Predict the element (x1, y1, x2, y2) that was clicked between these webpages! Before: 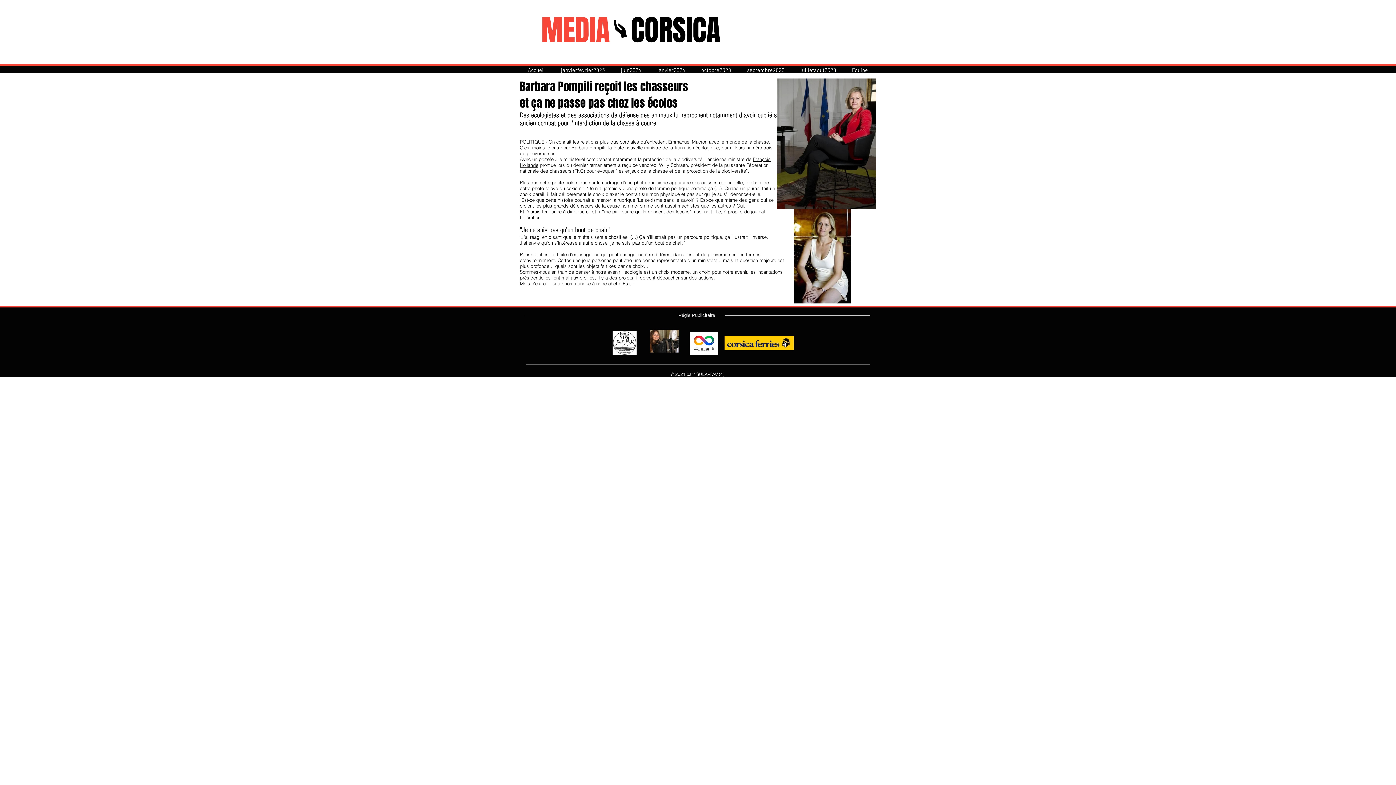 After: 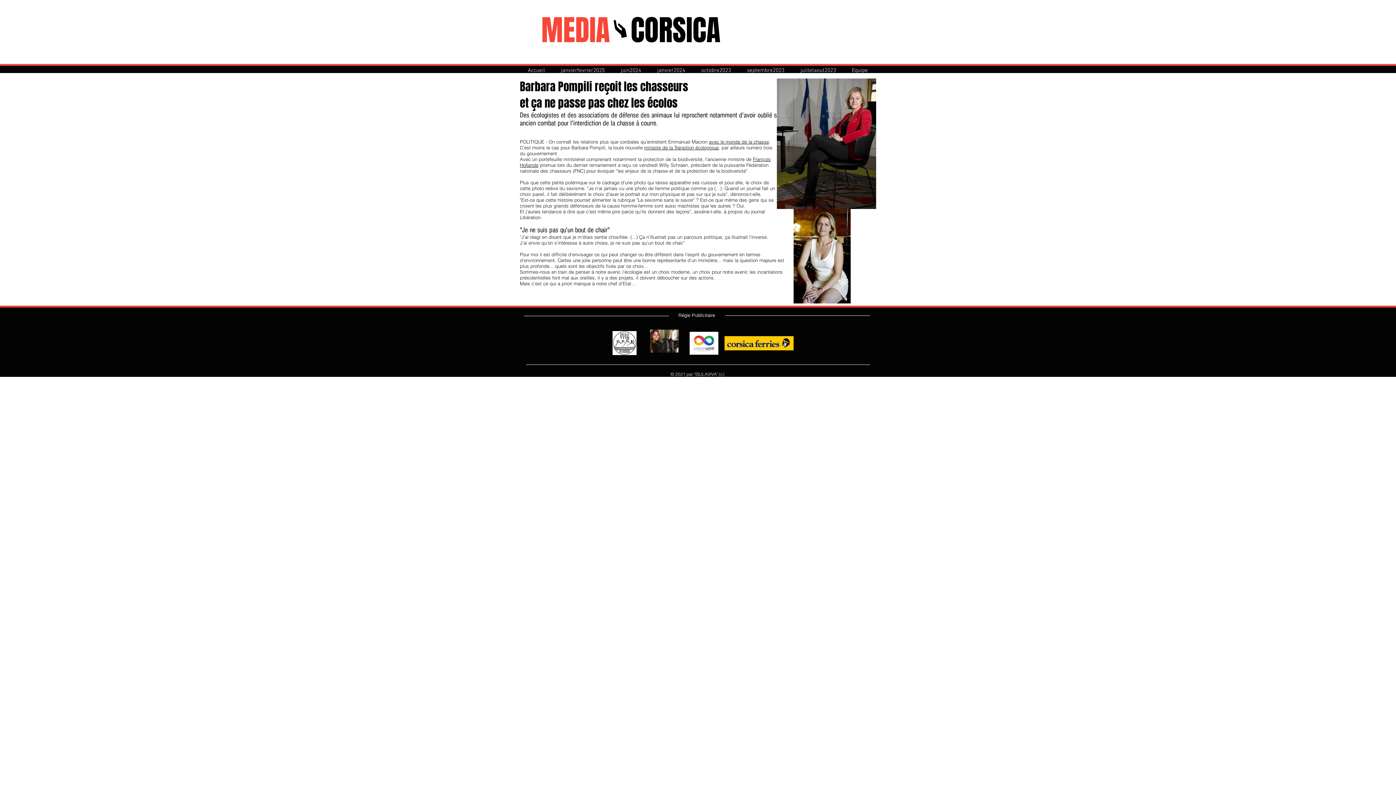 Action: bbox: (644, 144, 718, 150) label: ministre de la Transition écologique